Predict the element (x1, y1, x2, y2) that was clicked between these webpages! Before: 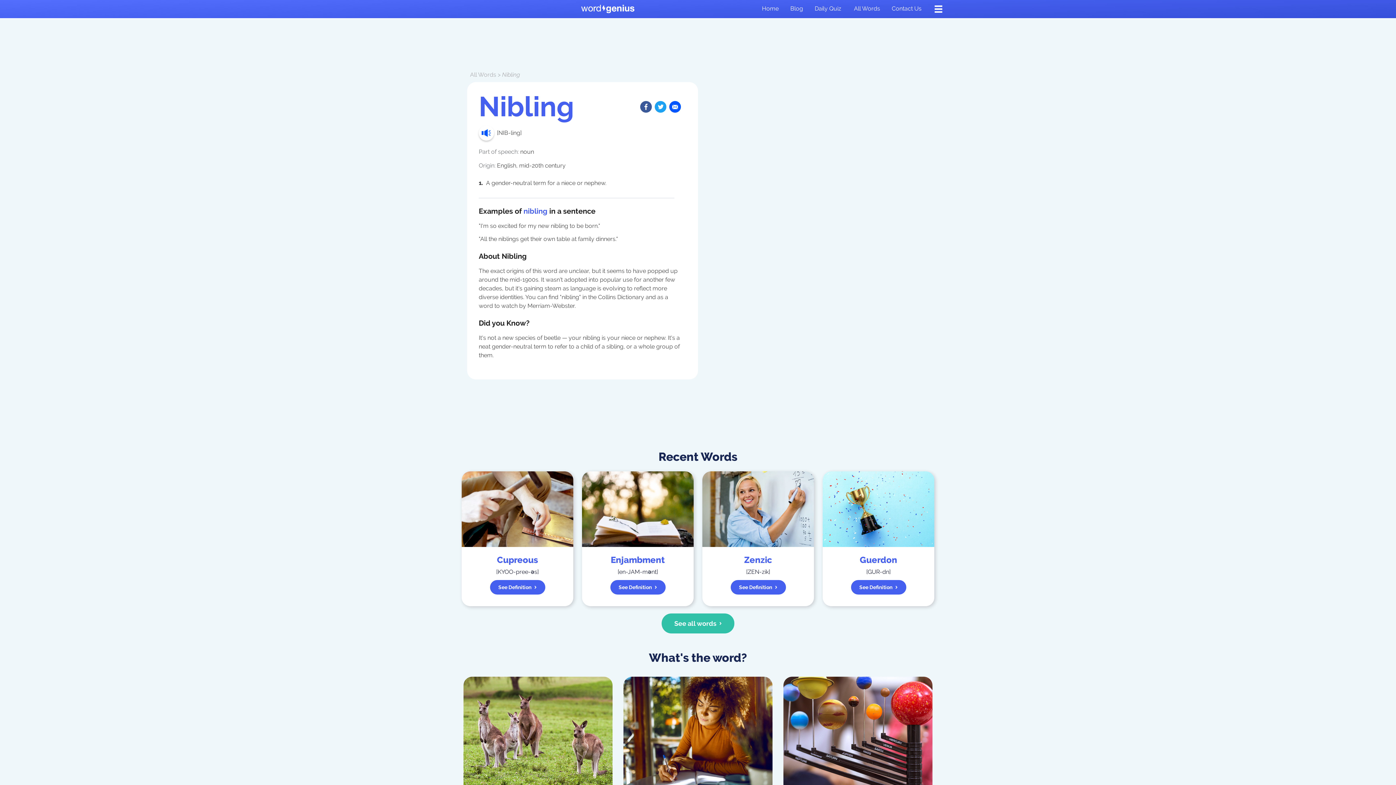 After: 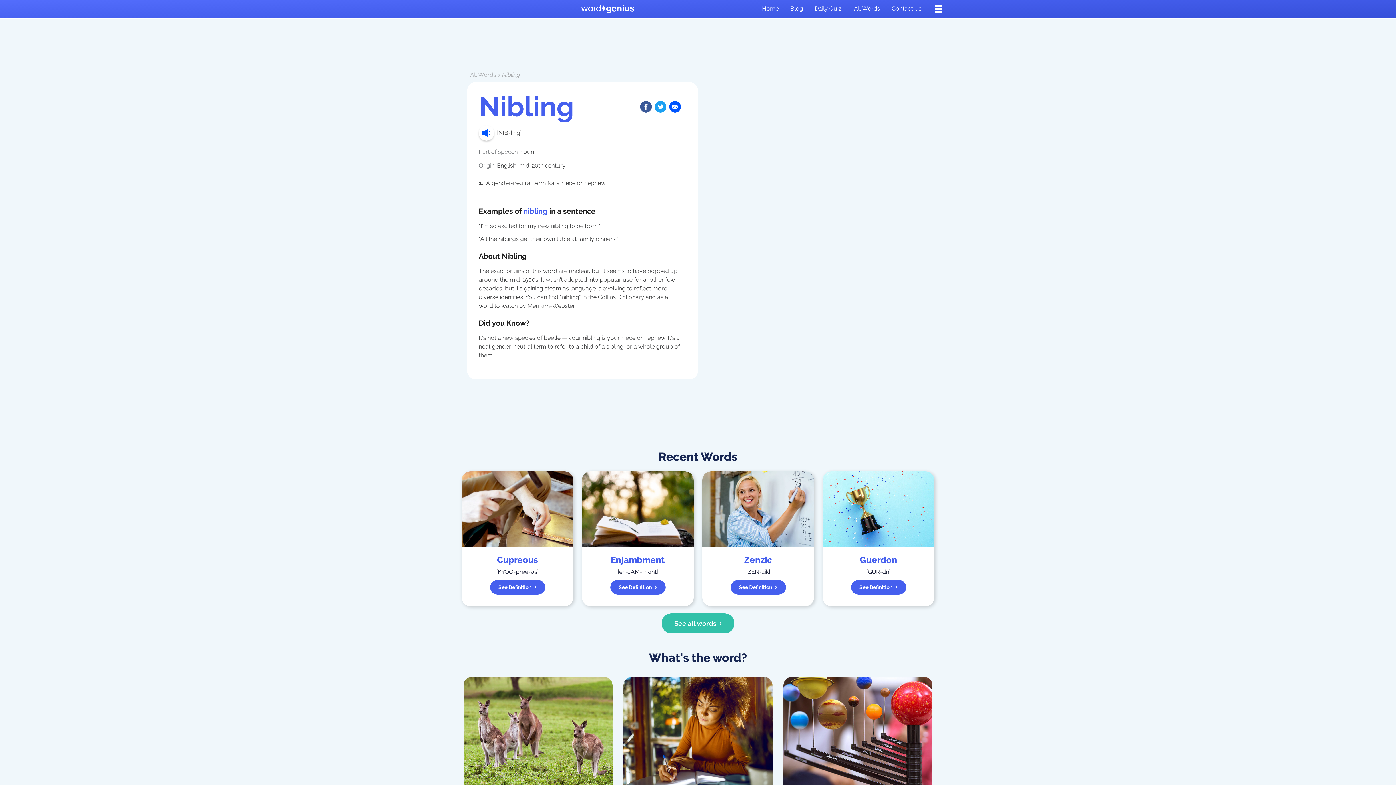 Action: bbox: (640, 101, 652, 112)